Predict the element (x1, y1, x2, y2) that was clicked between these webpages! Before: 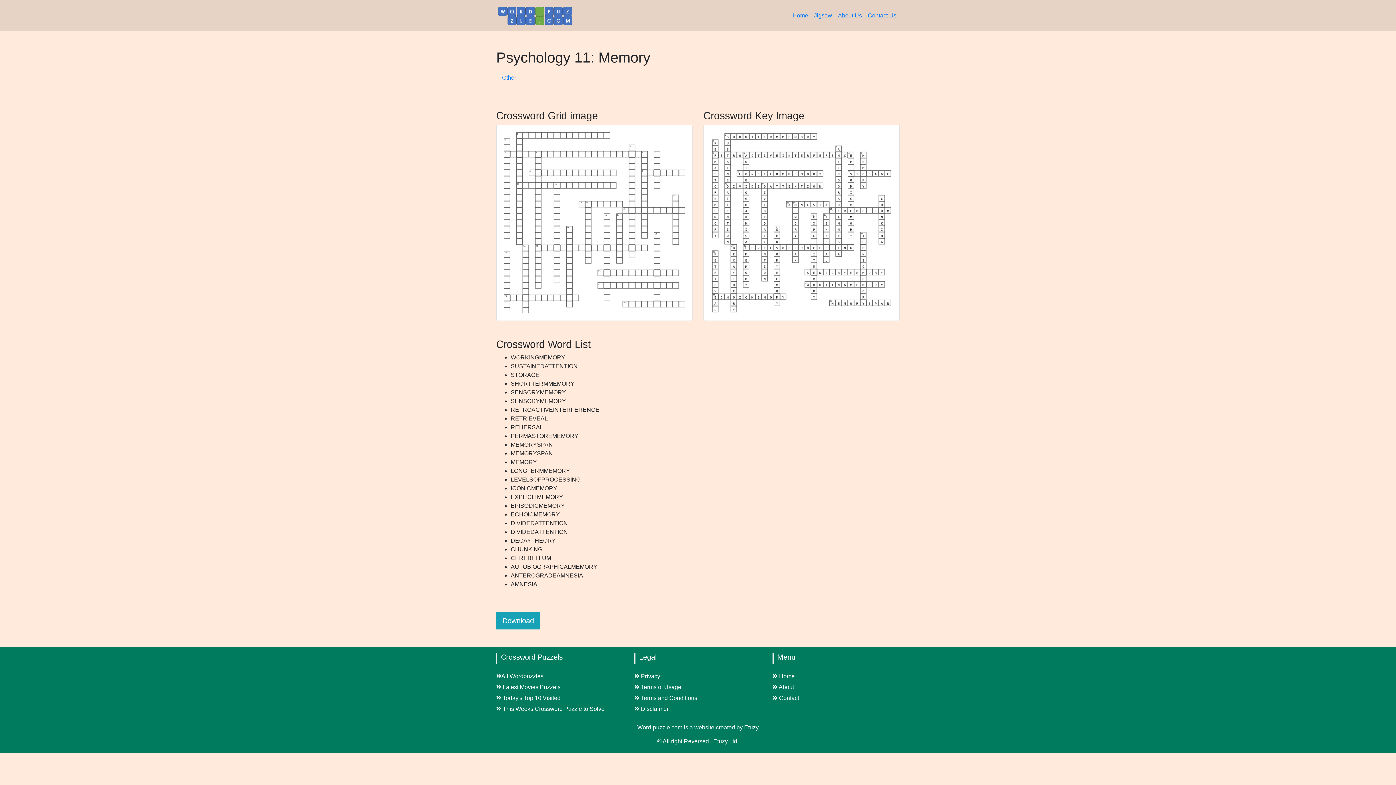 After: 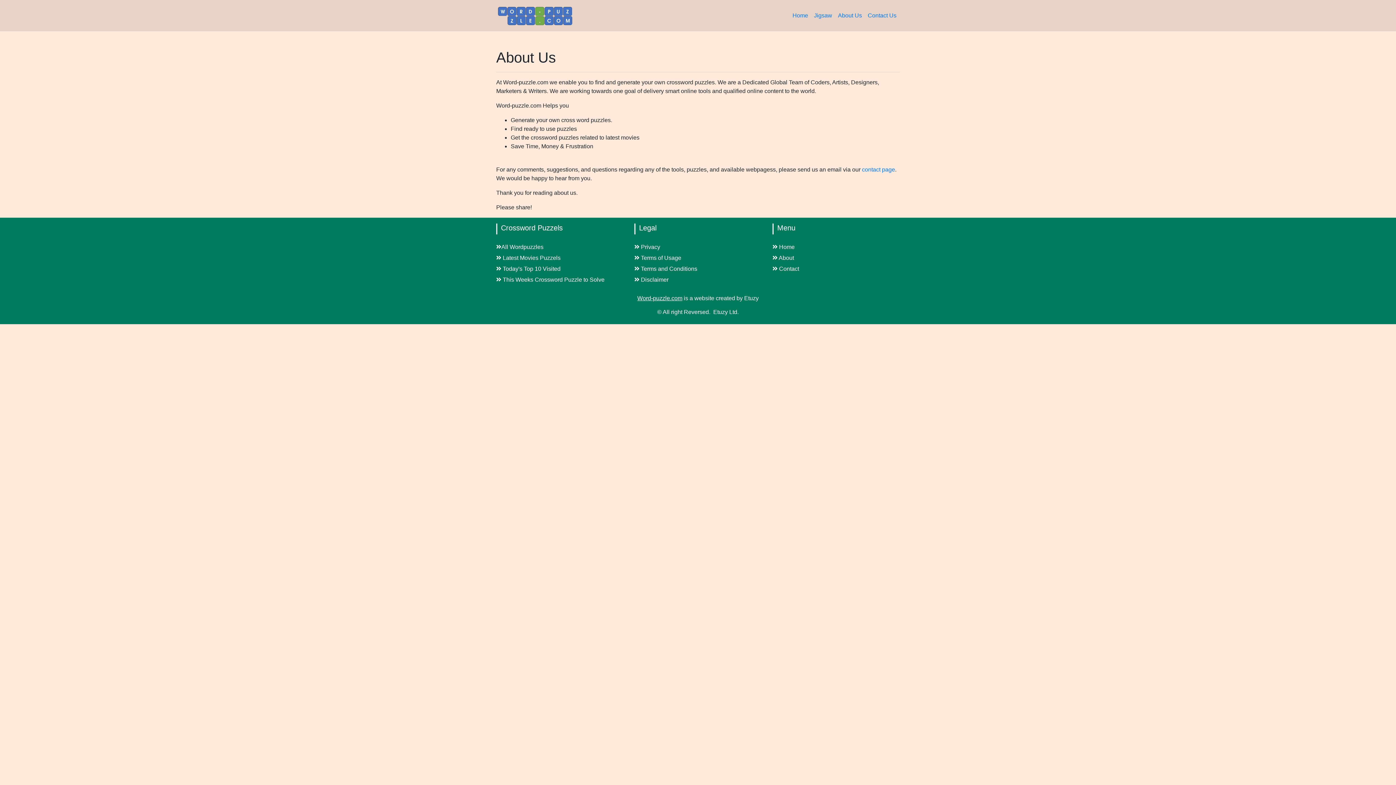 Action: bbox: (835, 8, 865, 22) label: About Us